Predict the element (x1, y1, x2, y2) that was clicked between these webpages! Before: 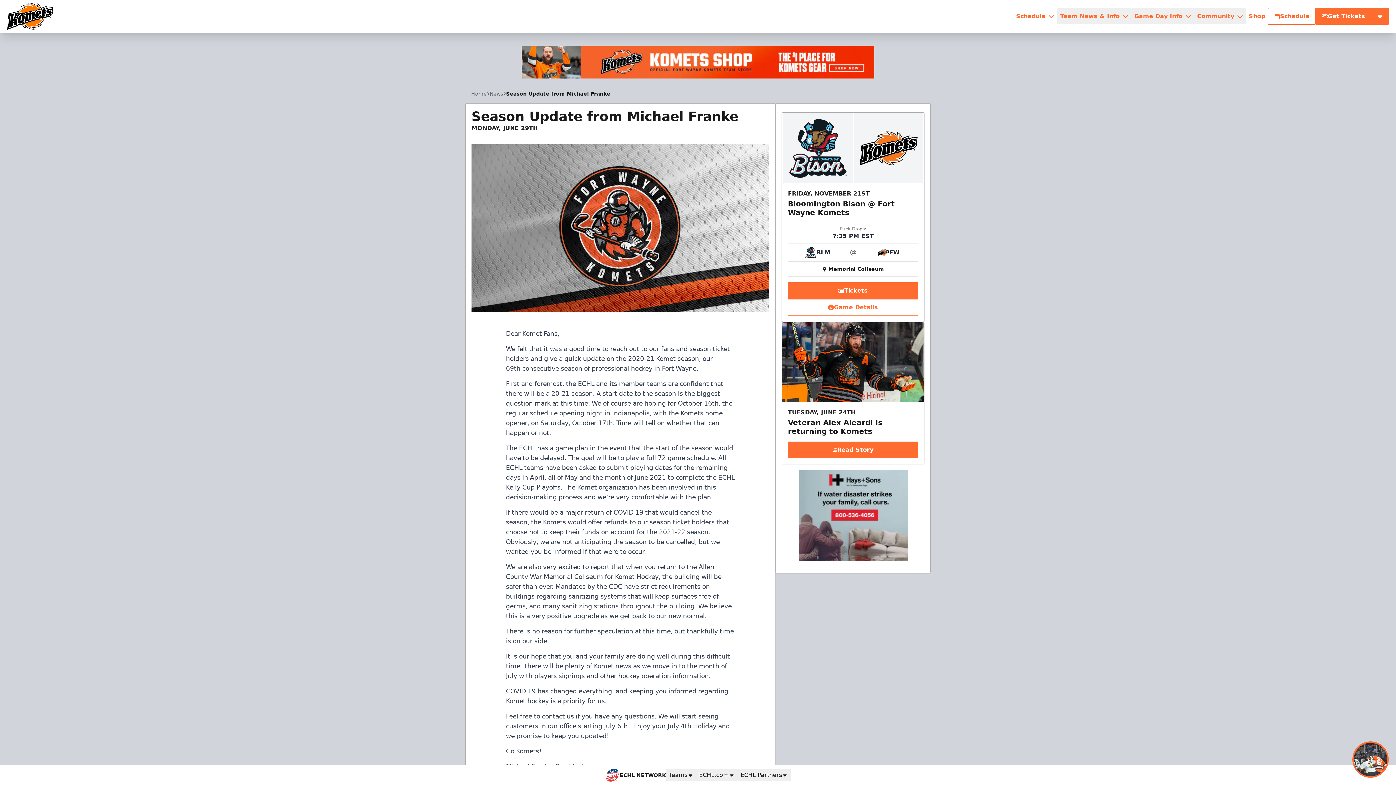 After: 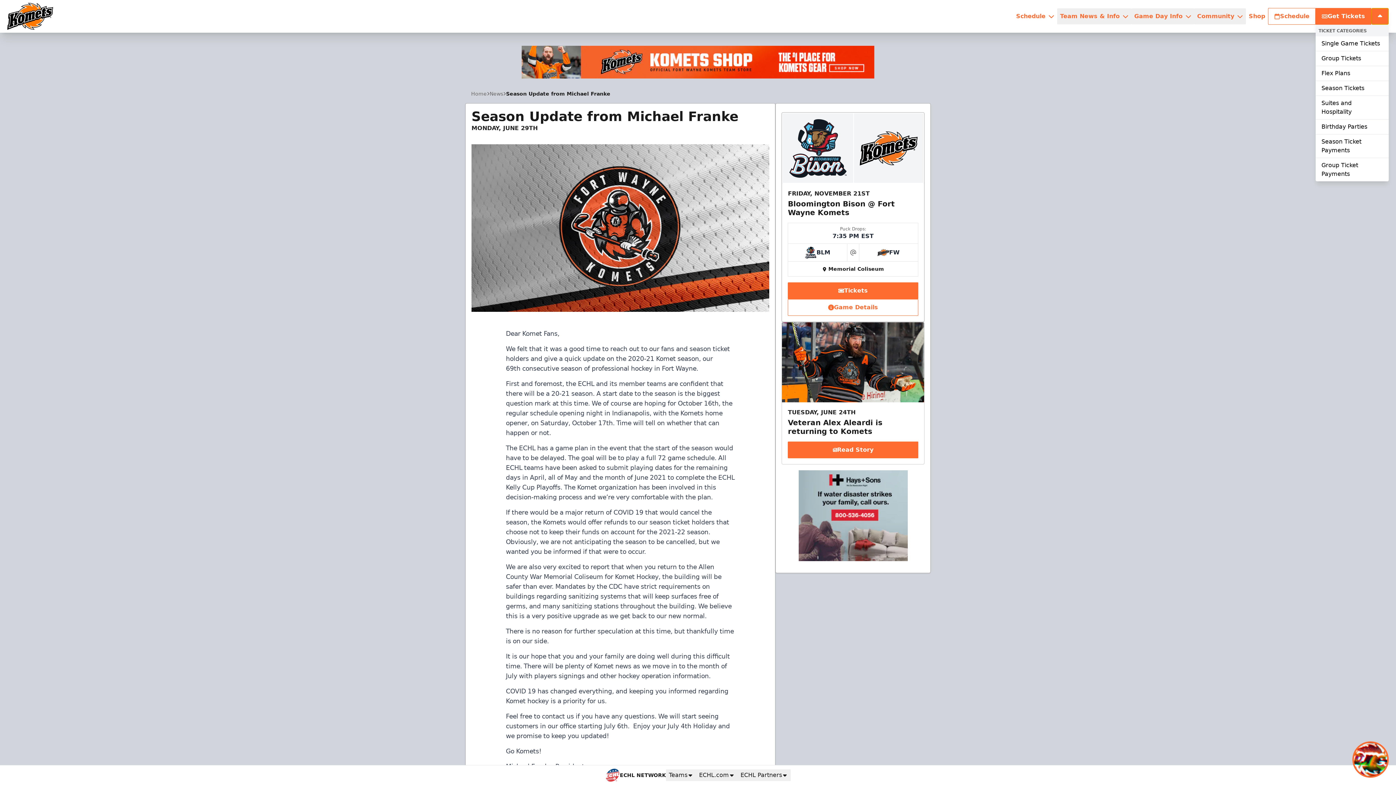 Action: bbox: (1371, 8, 1389, 24)